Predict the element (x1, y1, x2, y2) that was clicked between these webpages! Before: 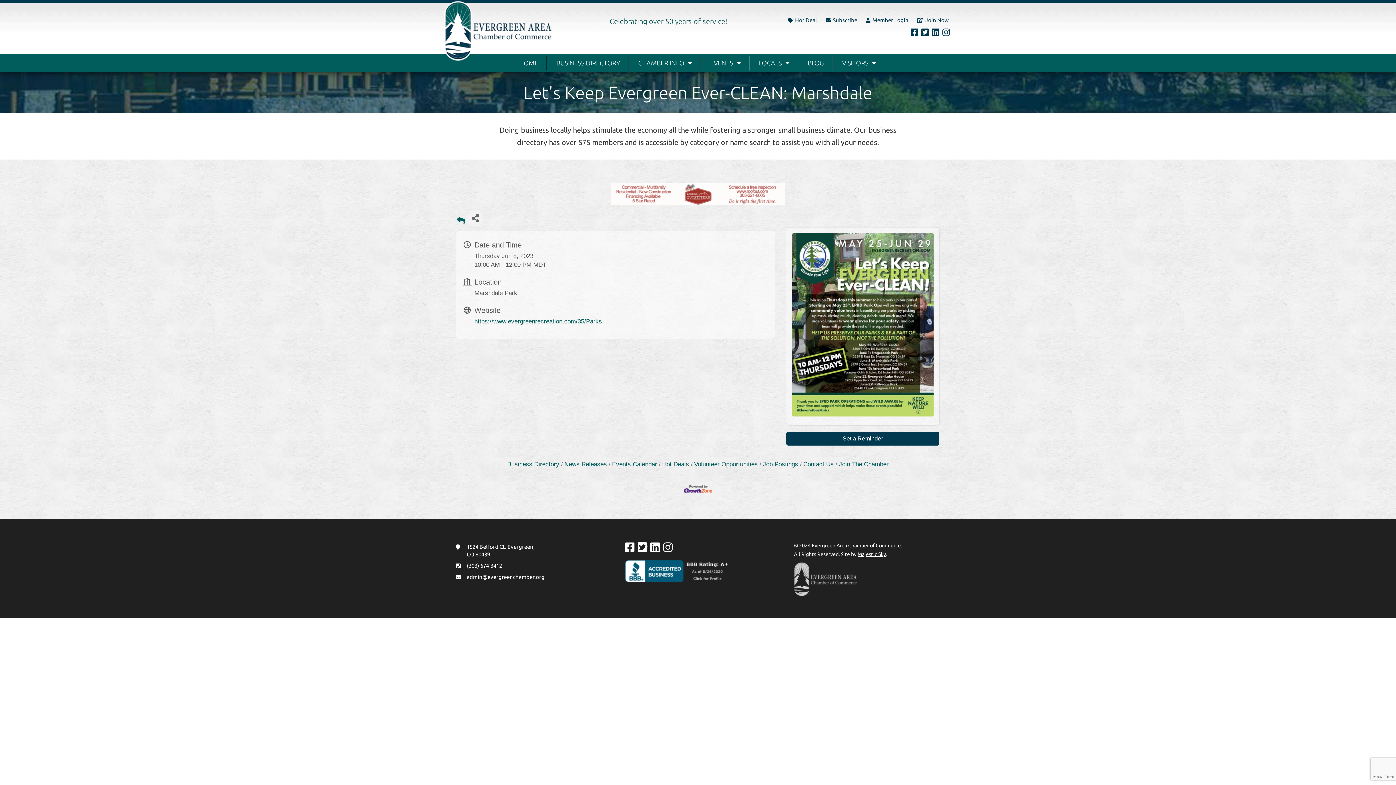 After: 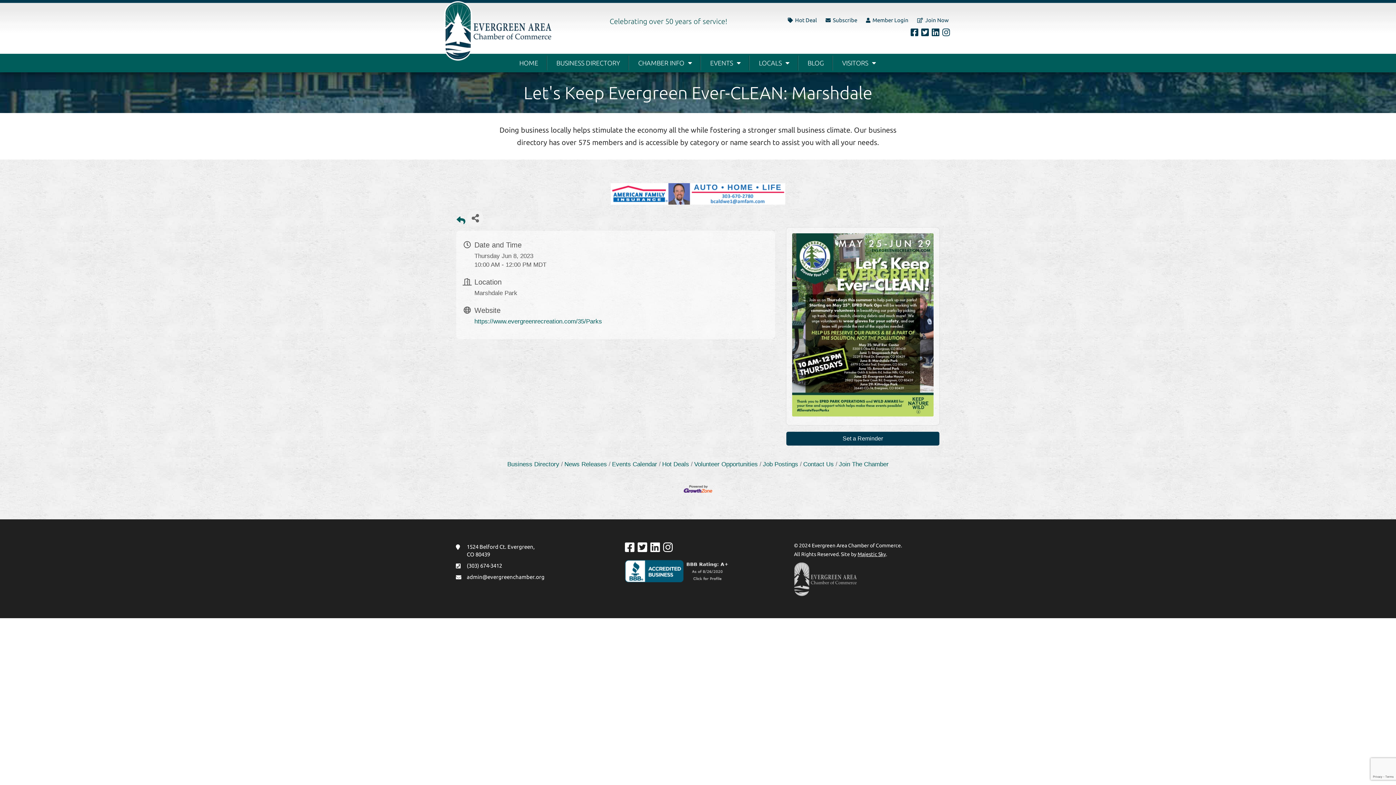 Action: bbox: (683, 484, 712, 492)